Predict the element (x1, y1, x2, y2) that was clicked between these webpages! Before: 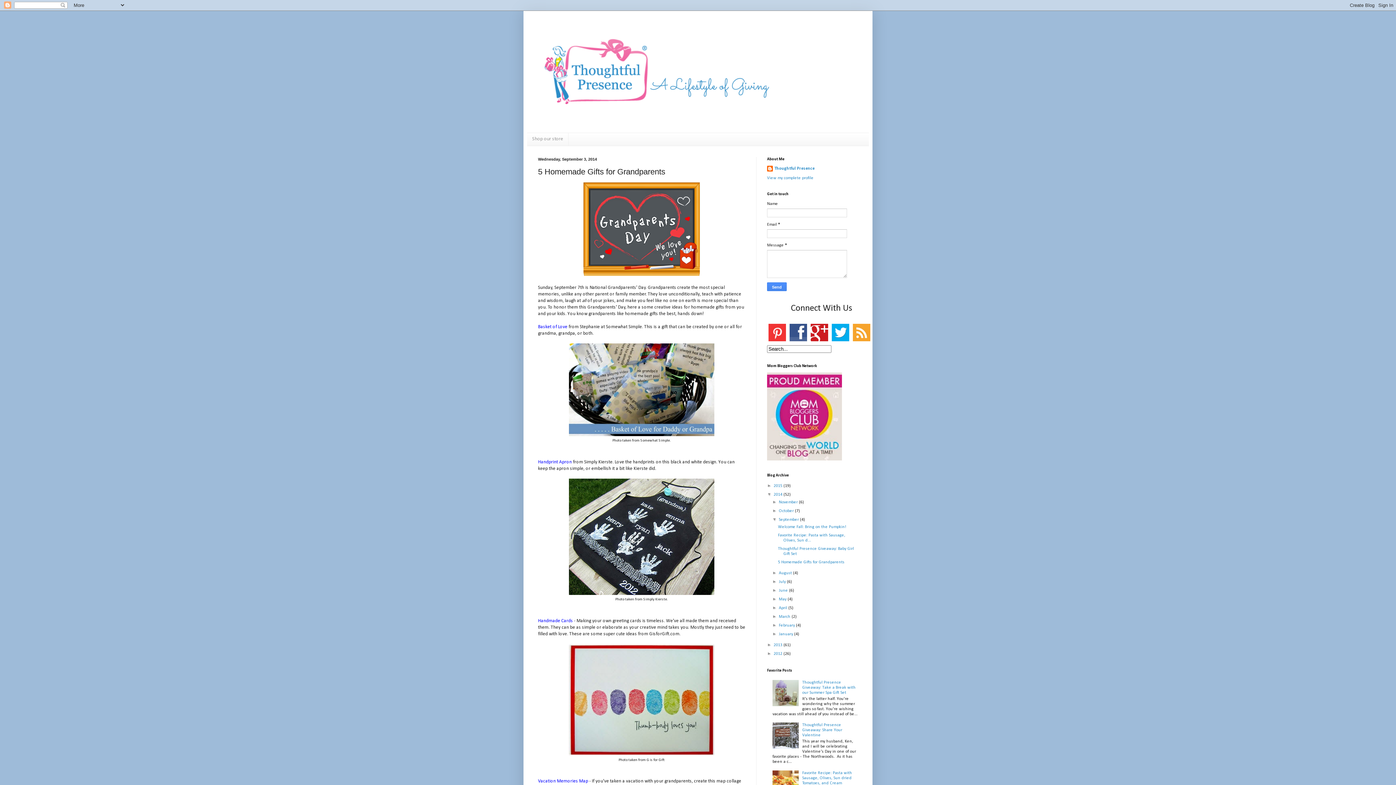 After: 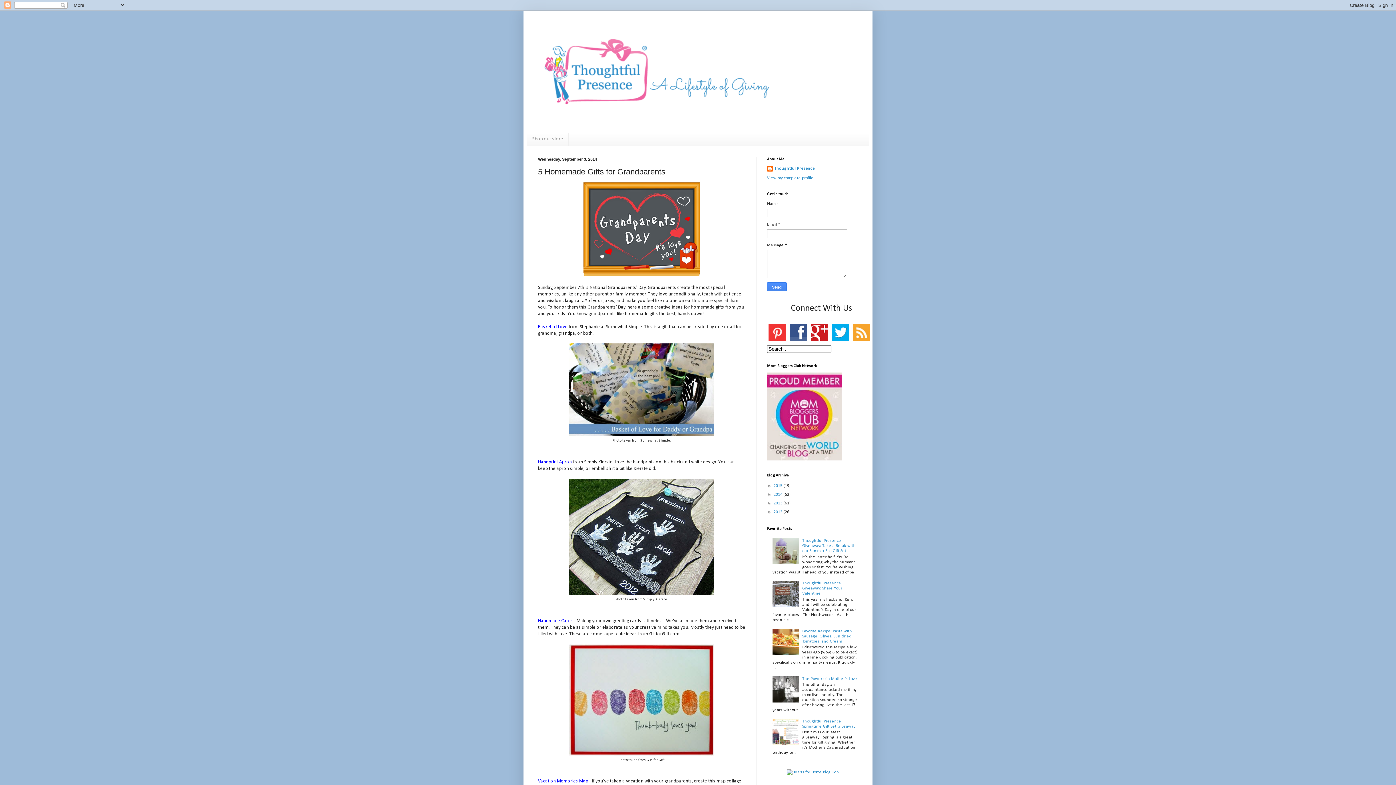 Action: label: ▼   bbox: (767, 491, 773, 497)